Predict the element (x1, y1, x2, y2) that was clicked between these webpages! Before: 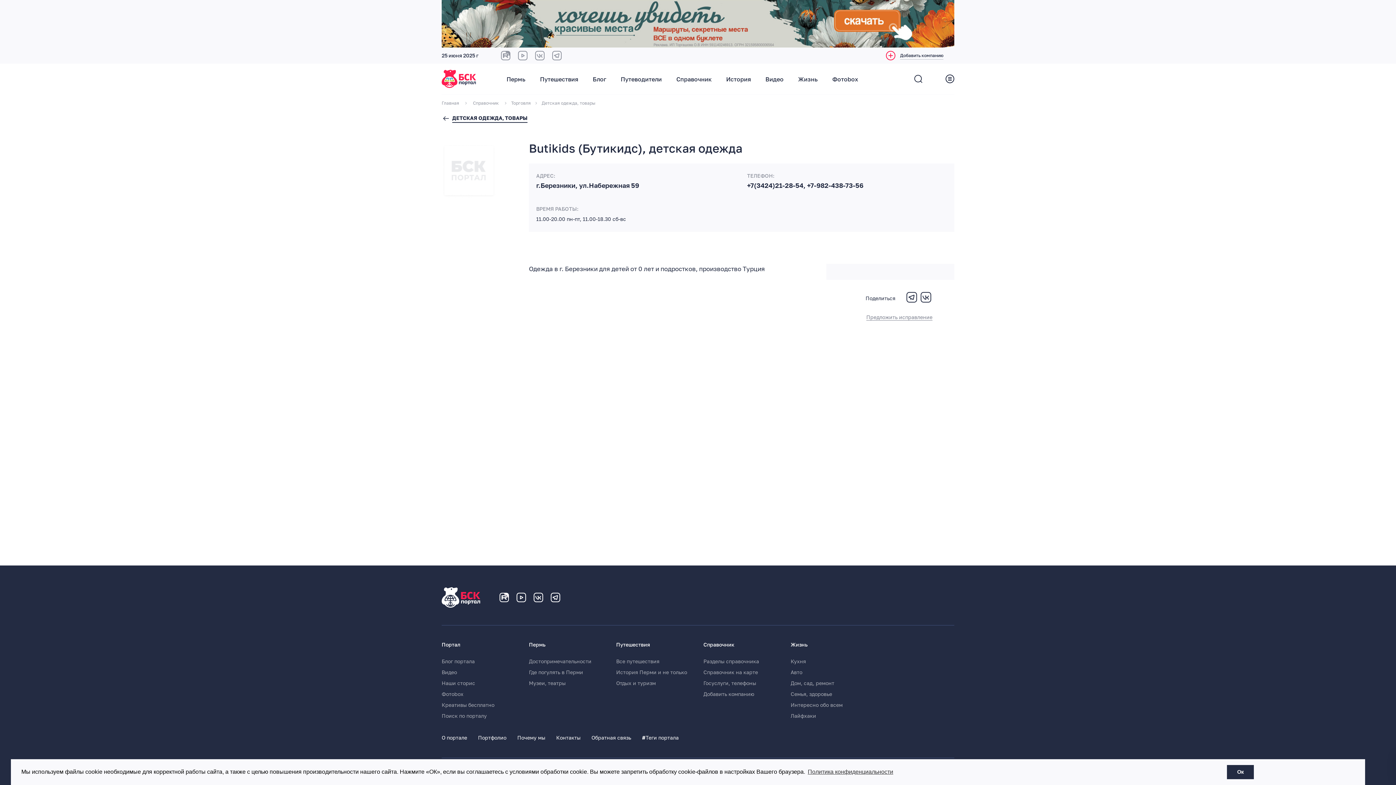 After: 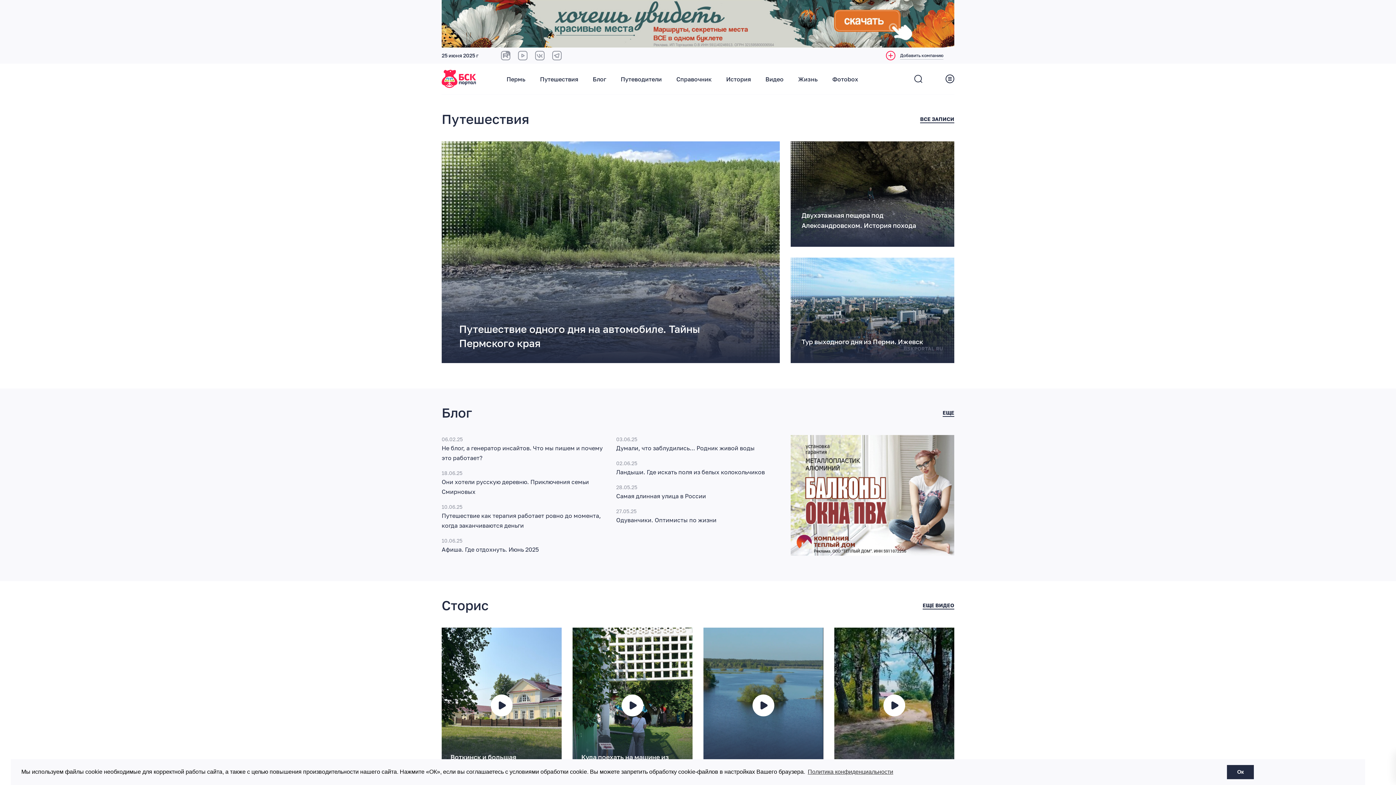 Action: bbox: (441, 587, 480, 607)